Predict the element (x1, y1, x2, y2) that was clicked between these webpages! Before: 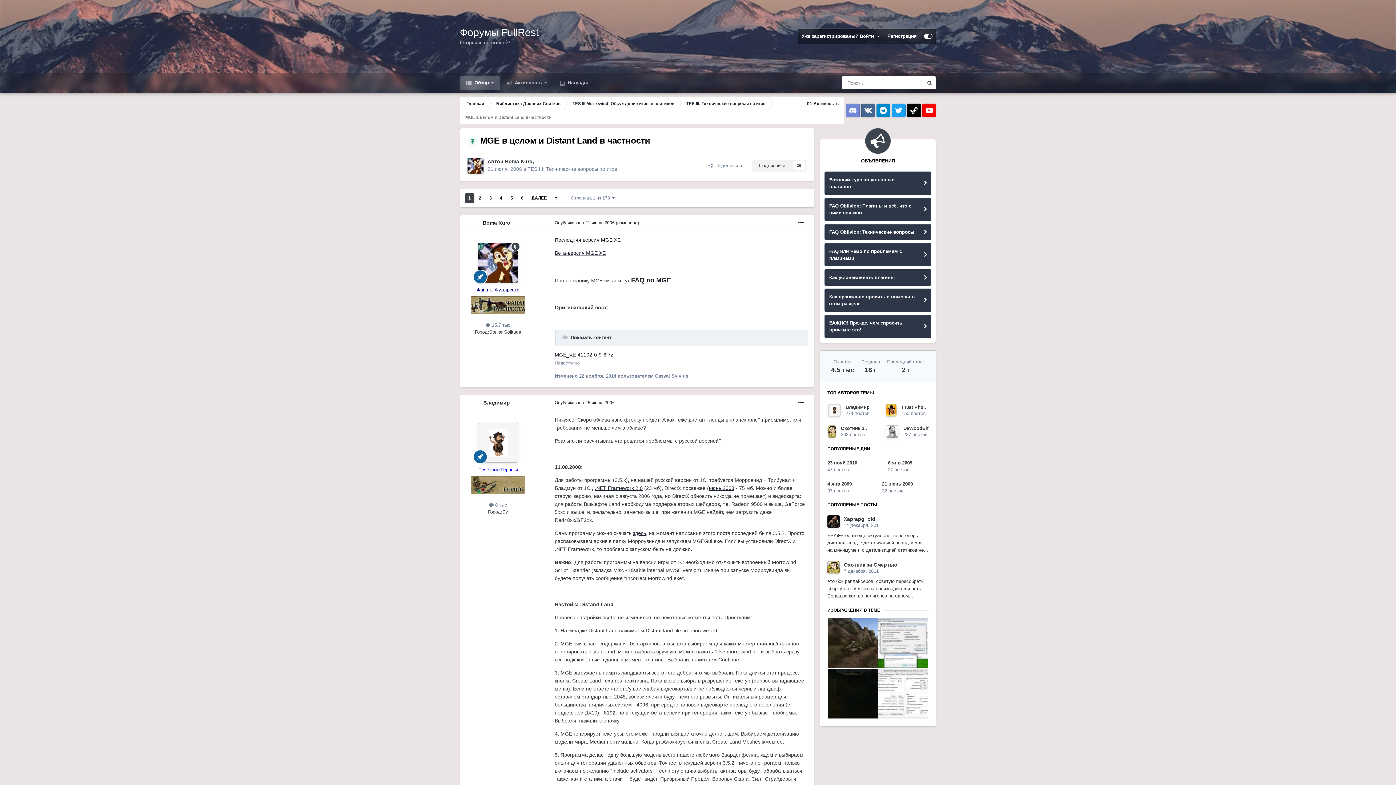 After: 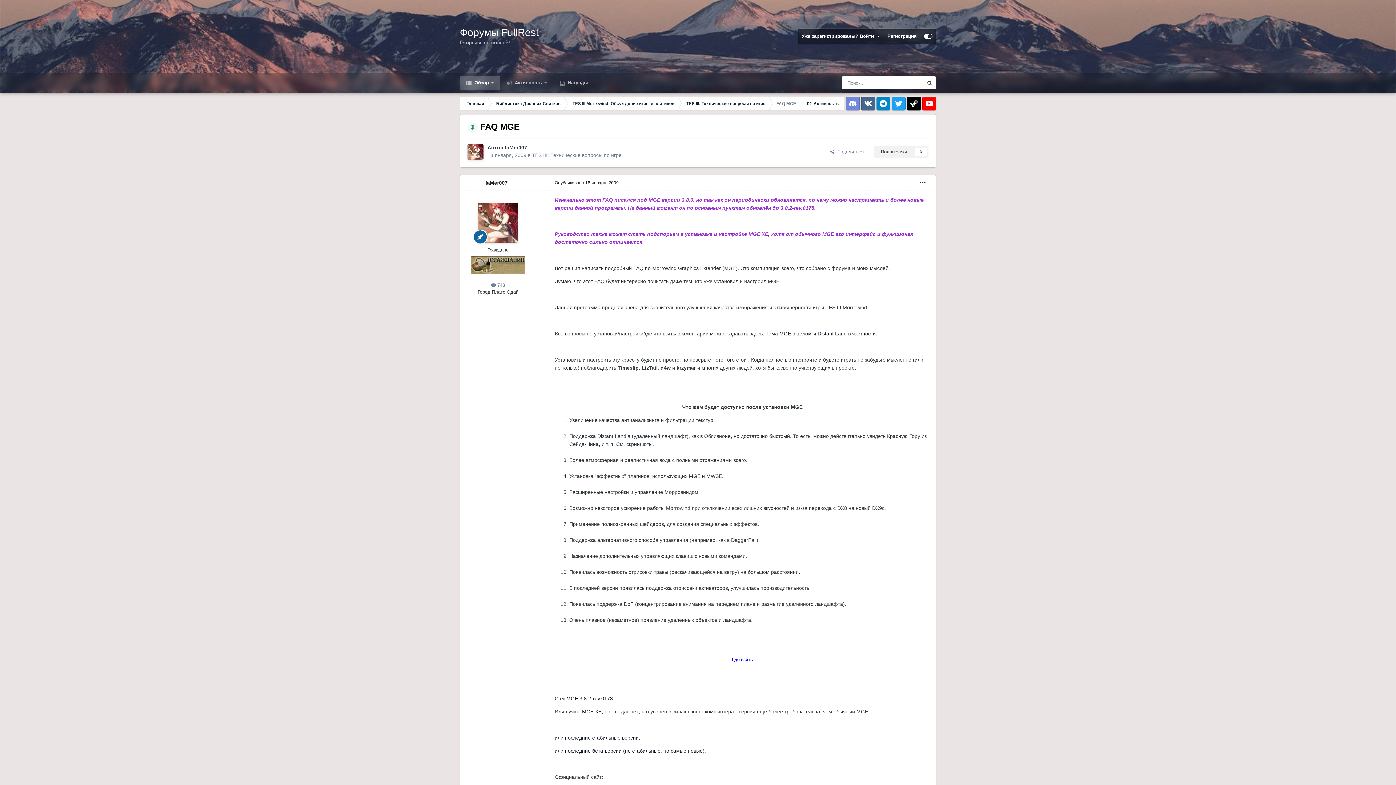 Action: label: FAQ по MGE bbox: (631, 277, 671, 283)